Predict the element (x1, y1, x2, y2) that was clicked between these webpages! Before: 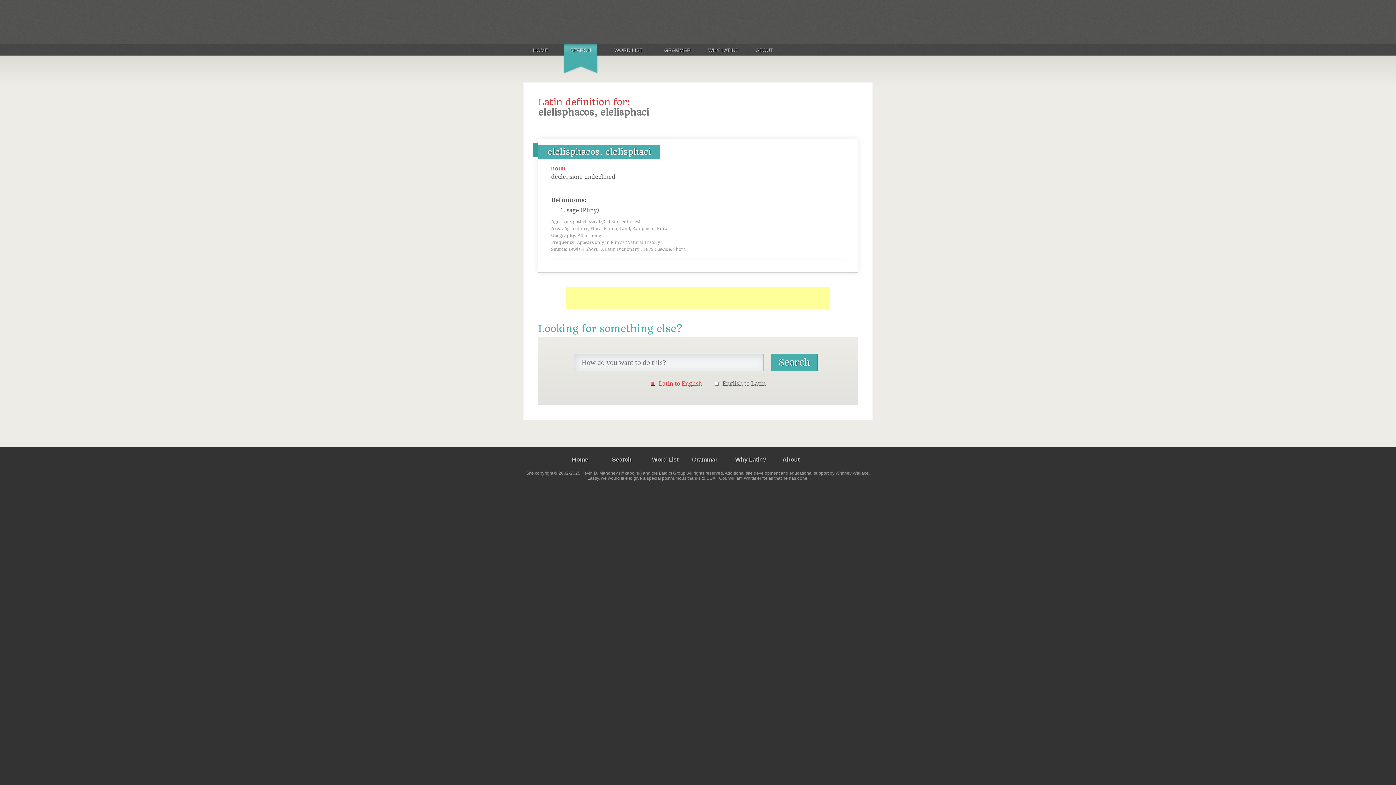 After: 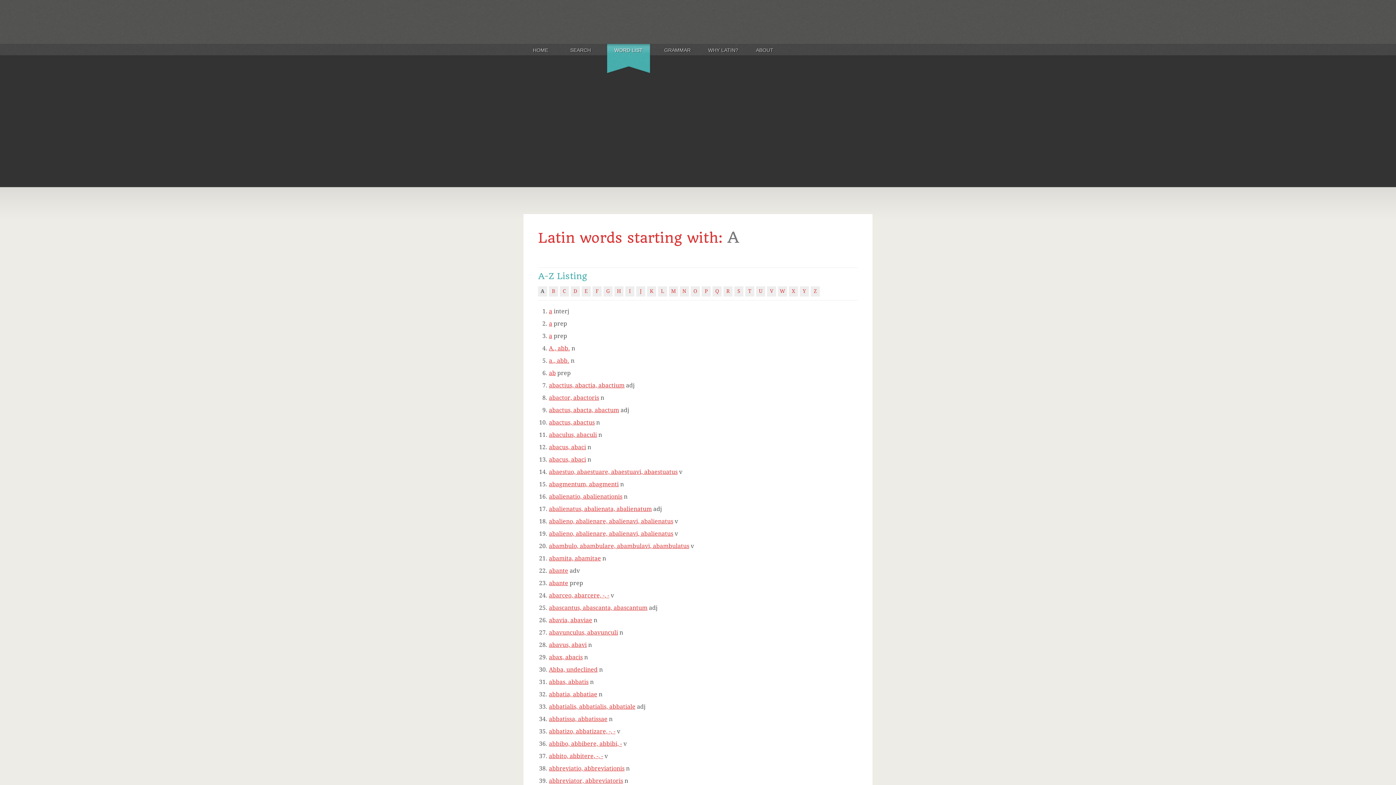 Action: bbox: (605, 46, 652, 54) label: WORD LIST